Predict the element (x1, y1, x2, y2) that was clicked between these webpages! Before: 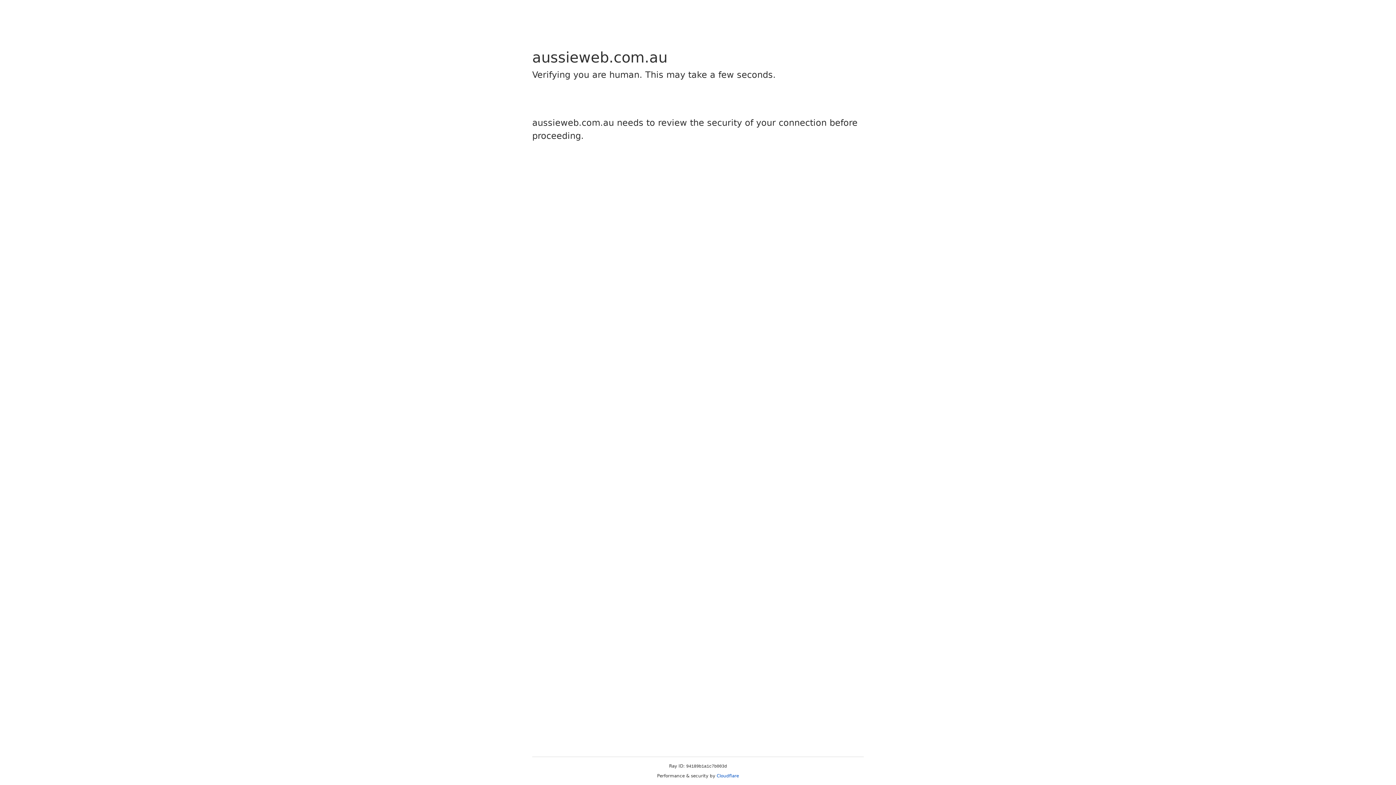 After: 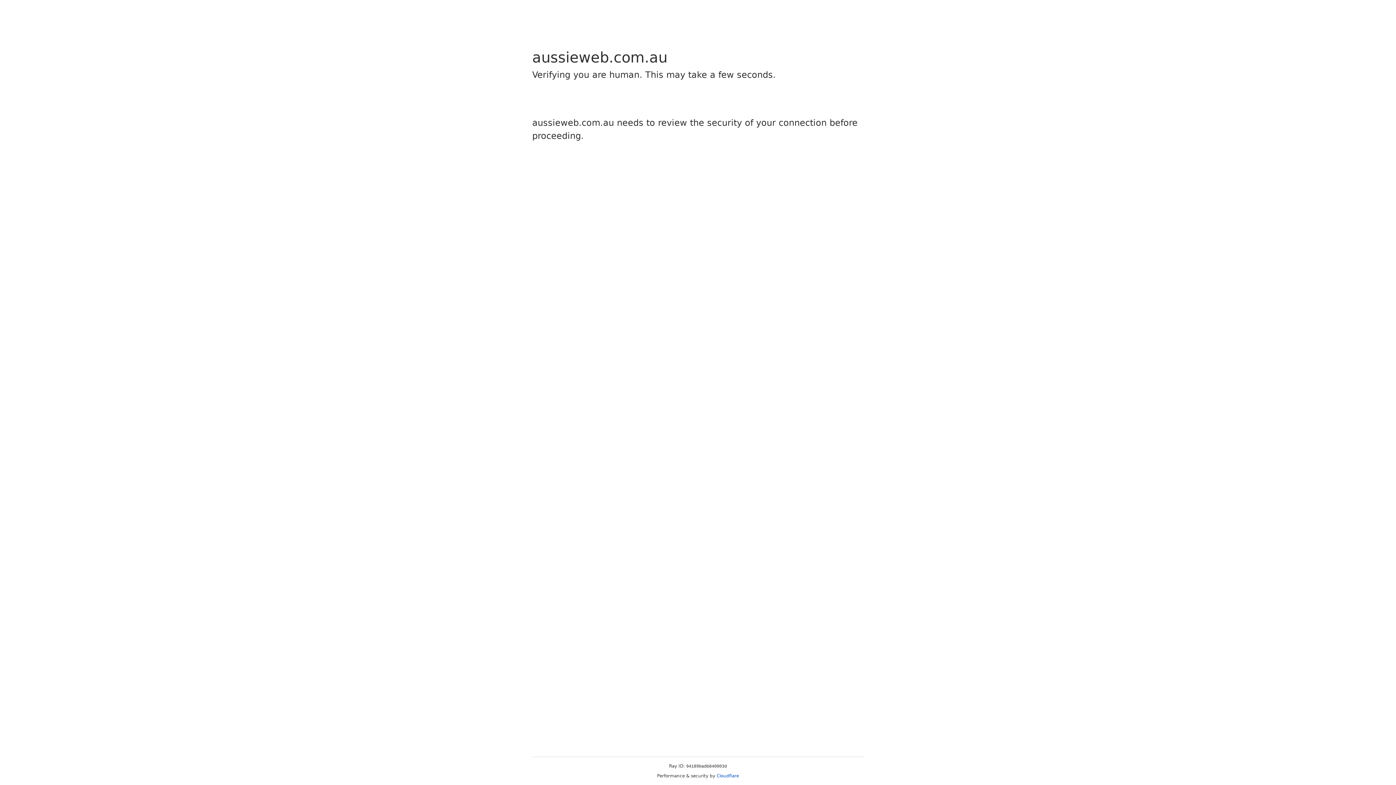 Action: bbox: (716, 773, 739, 778) label: Cloudflare